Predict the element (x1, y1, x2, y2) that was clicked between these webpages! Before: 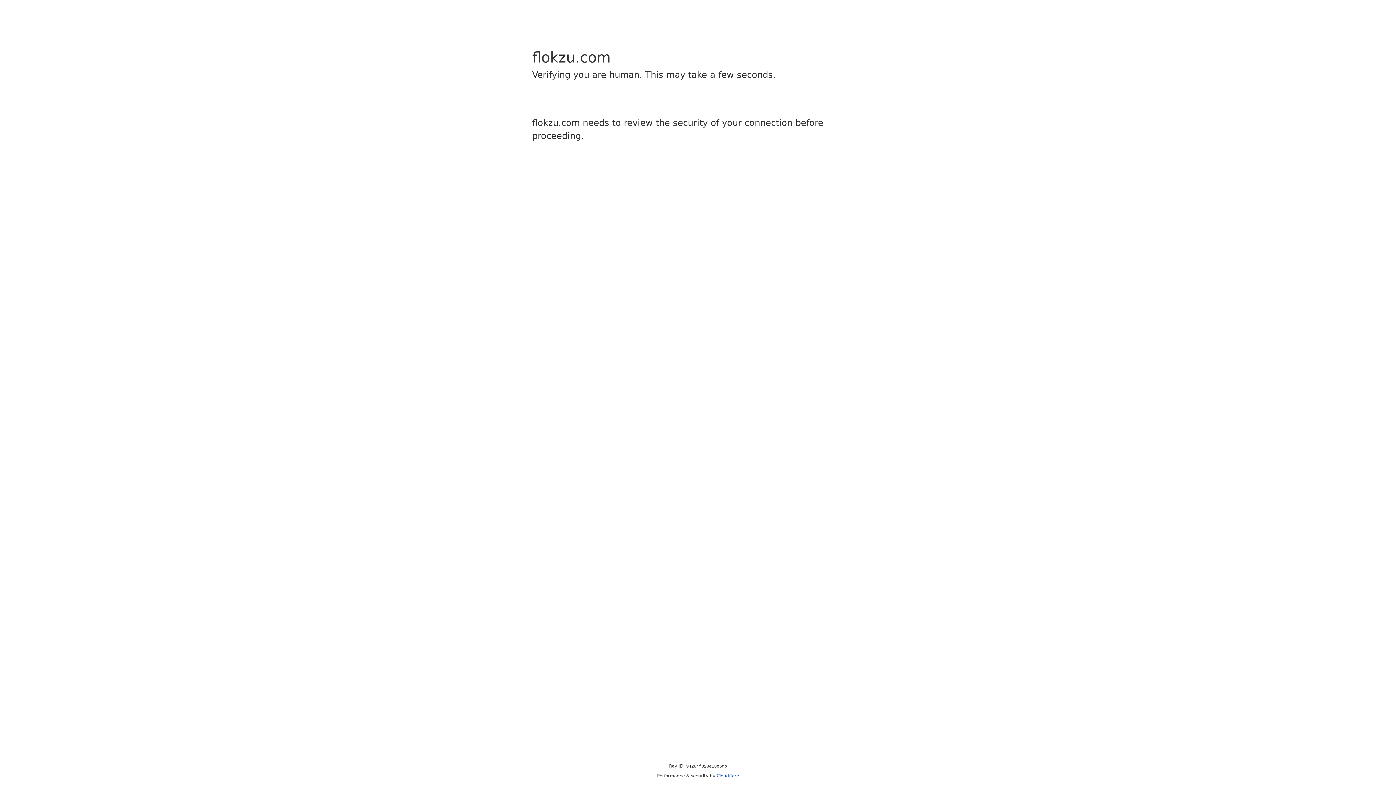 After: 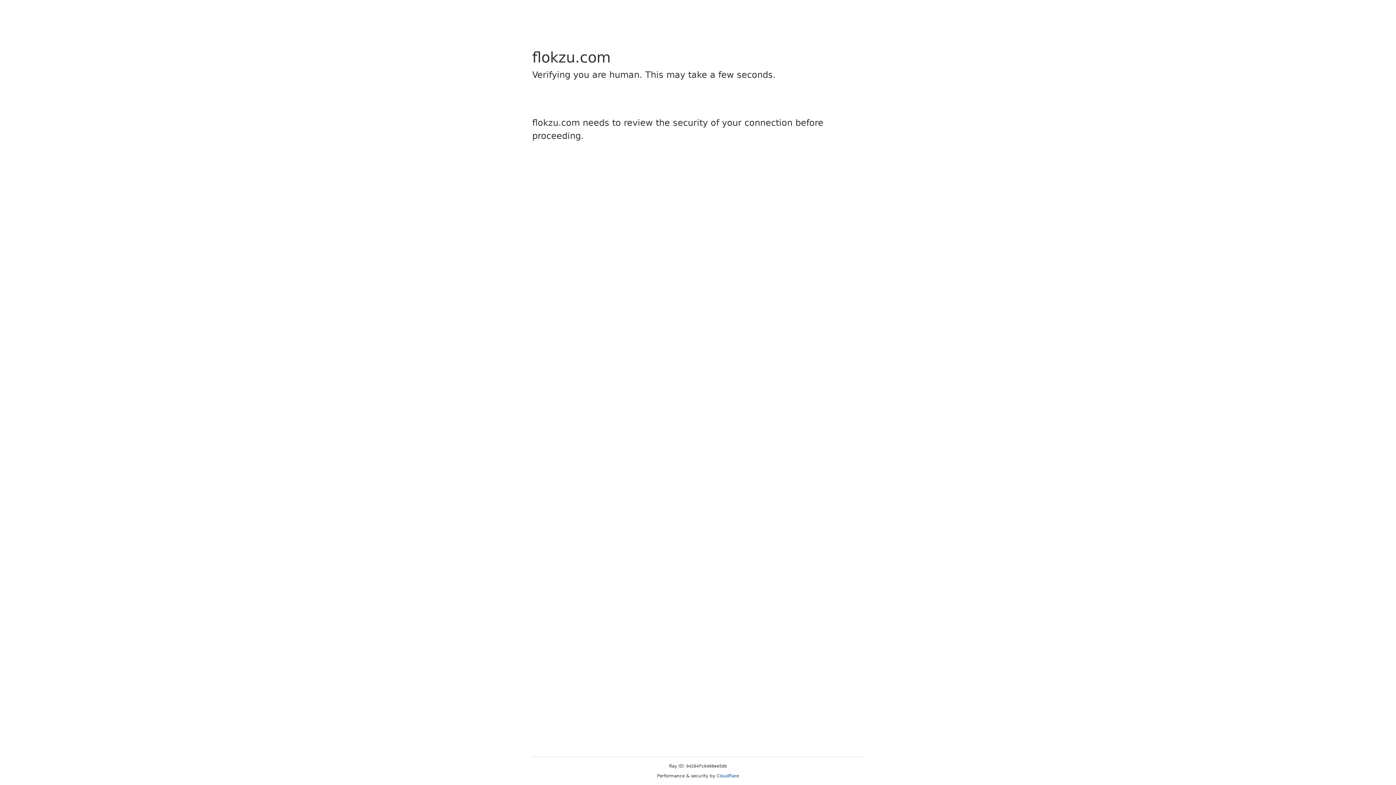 Action: label: Cloudflare bbox: (716, 773, 739, 778)